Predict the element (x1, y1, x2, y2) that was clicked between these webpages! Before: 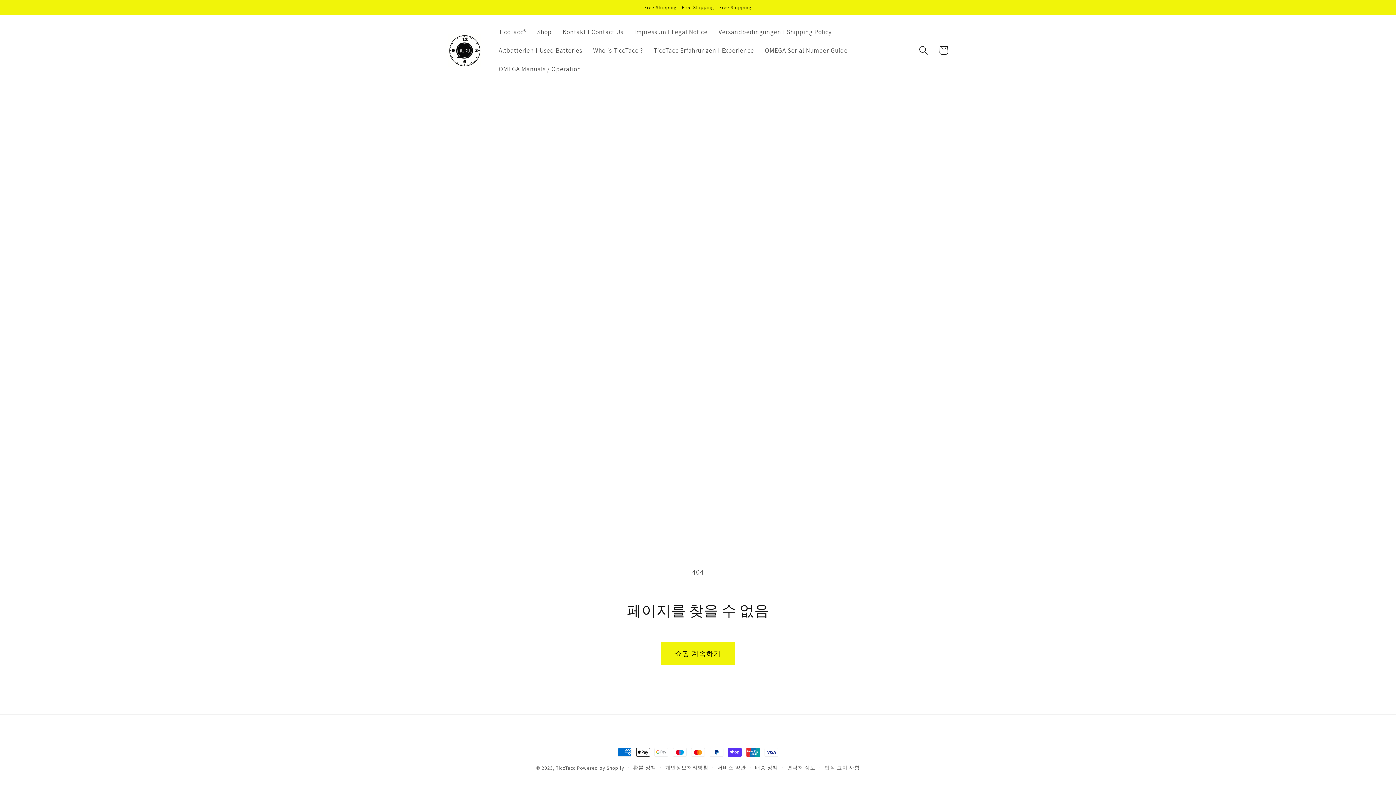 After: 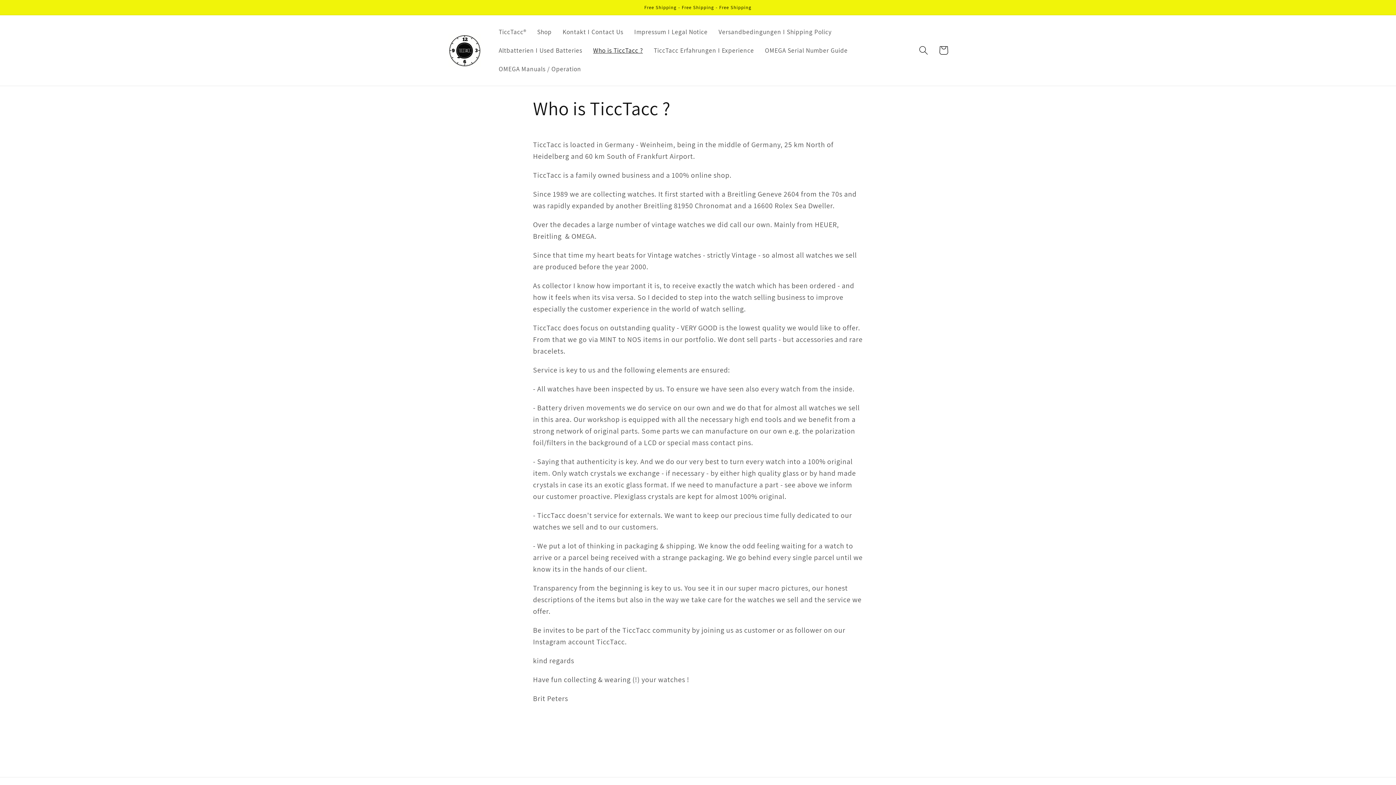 Action: bbox: (587, 41, 648, 59) label: Who is TiccTacc ?